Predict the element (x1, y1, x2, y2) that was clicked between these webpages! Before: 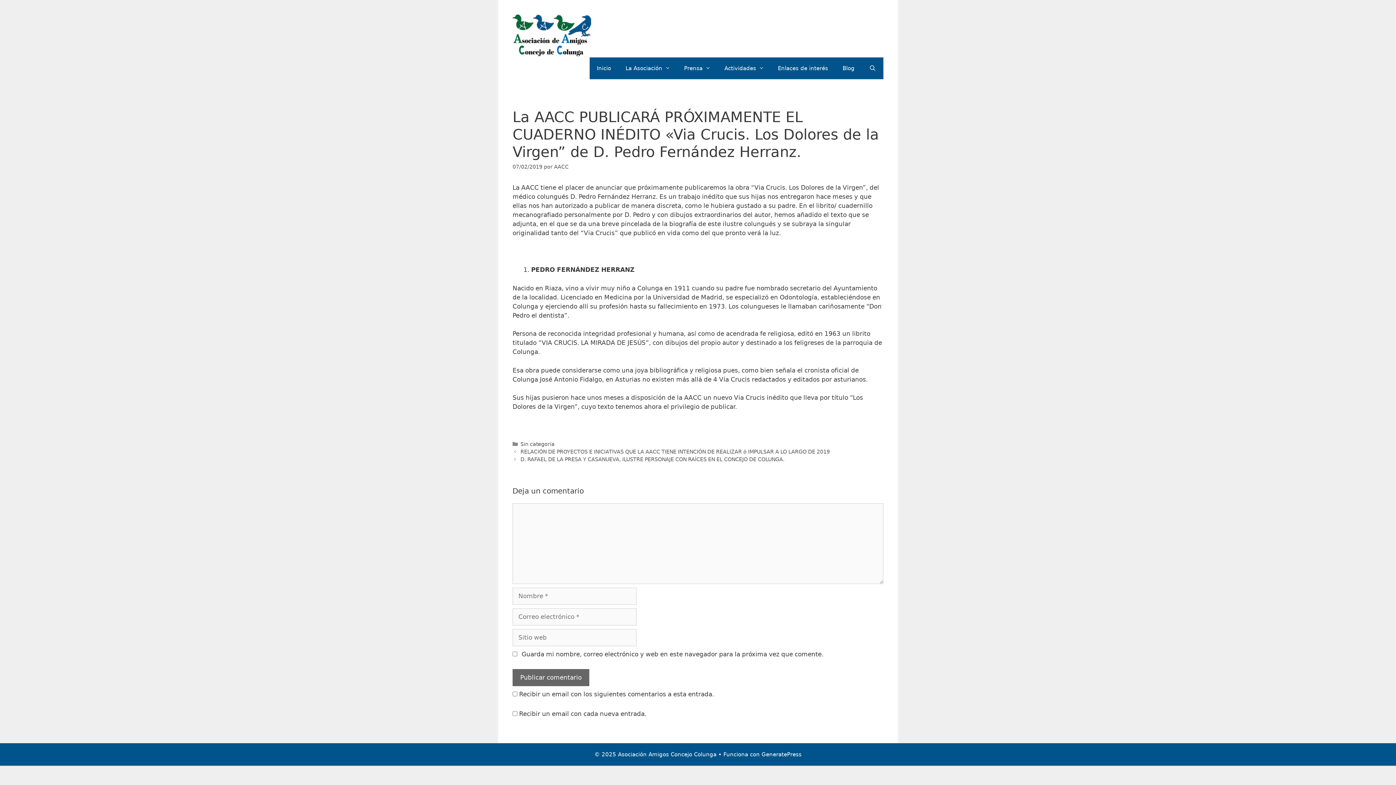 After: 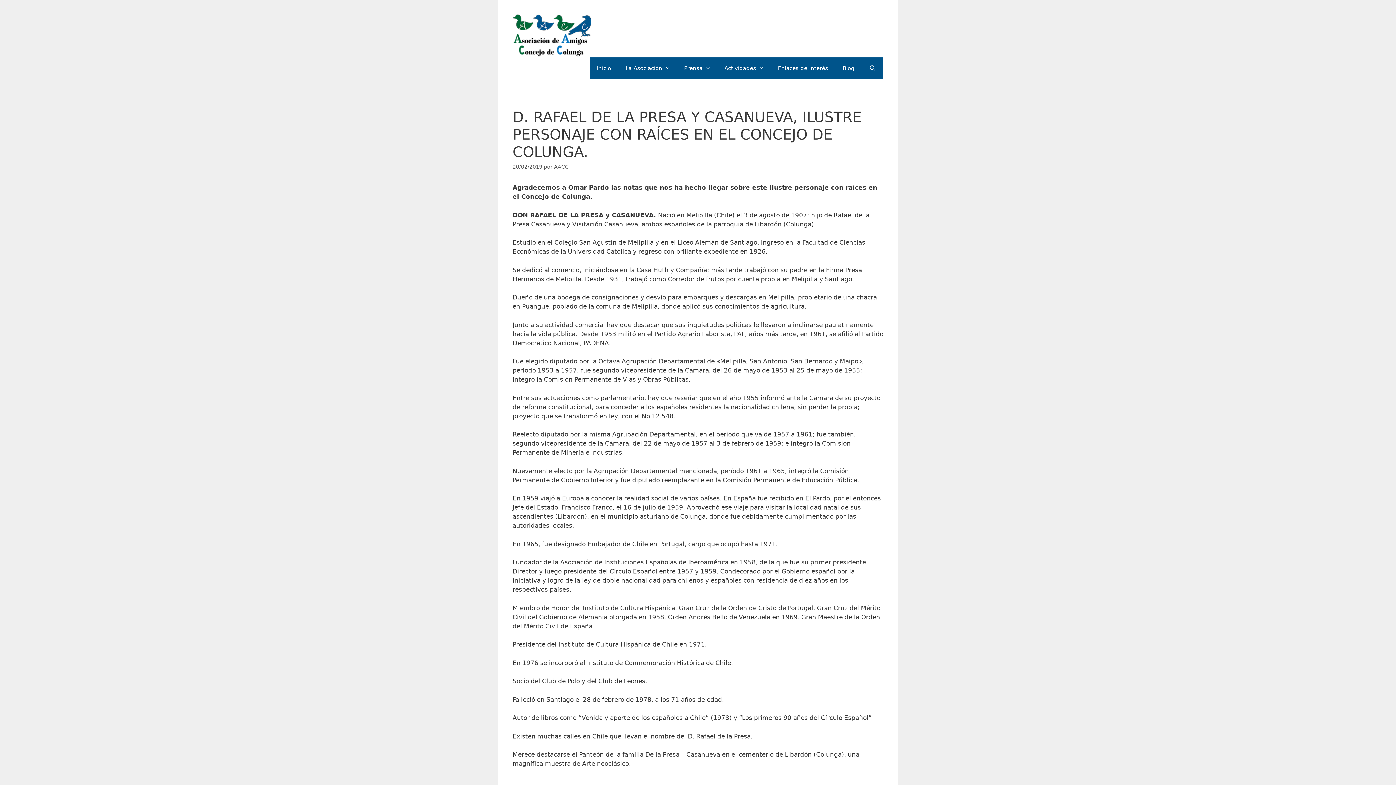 Action: label: D. RAFAEL DE LA PRESA Y CASANUEVA, ILUSTRE PERSONAJE CON RAÍCES EN EL CONCEJO DE COLUNGA. bbox: (520, 456, 784, 462)